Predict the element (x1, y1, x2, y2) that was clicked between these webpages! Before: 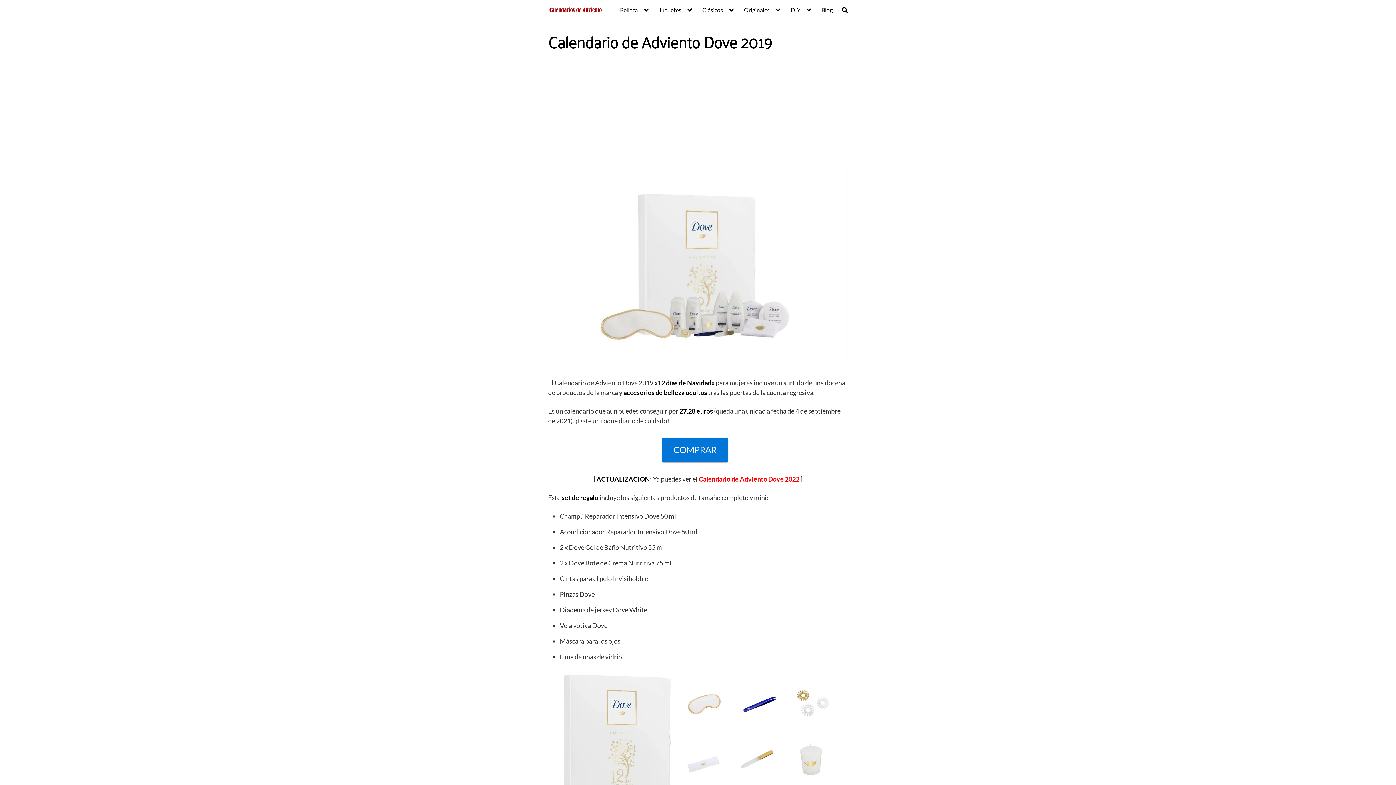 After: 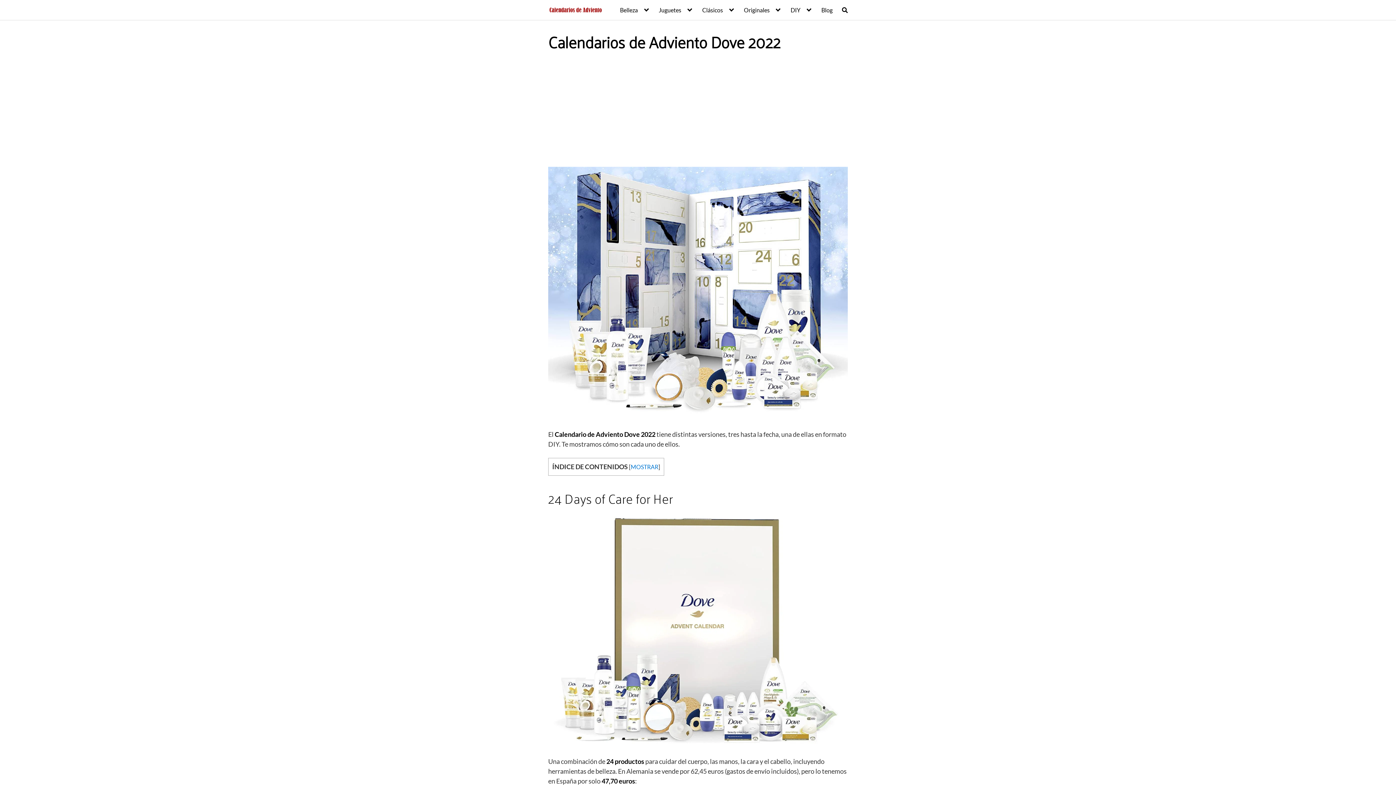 Action: bbox: (698, 475, 799, 483) label: Calendario de Adviento Dove 2022